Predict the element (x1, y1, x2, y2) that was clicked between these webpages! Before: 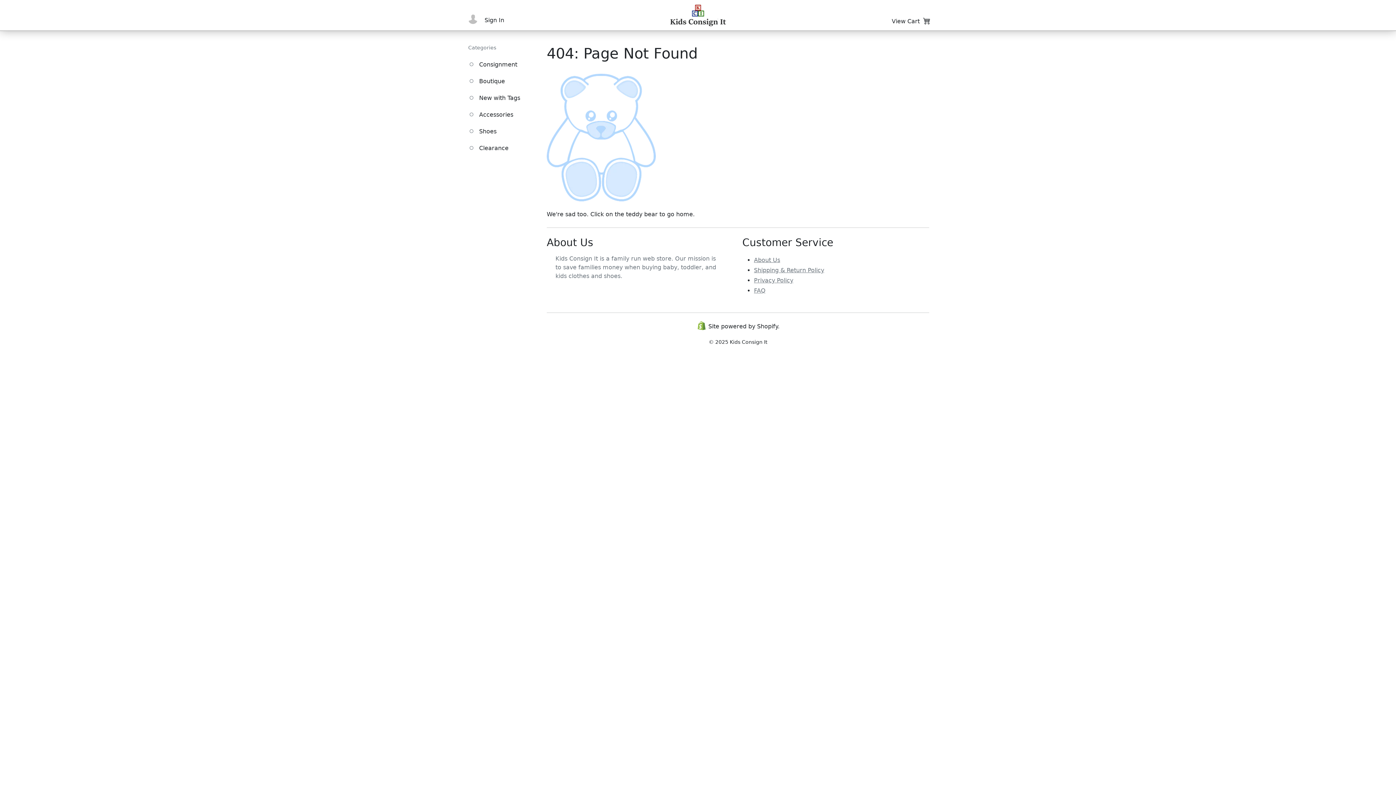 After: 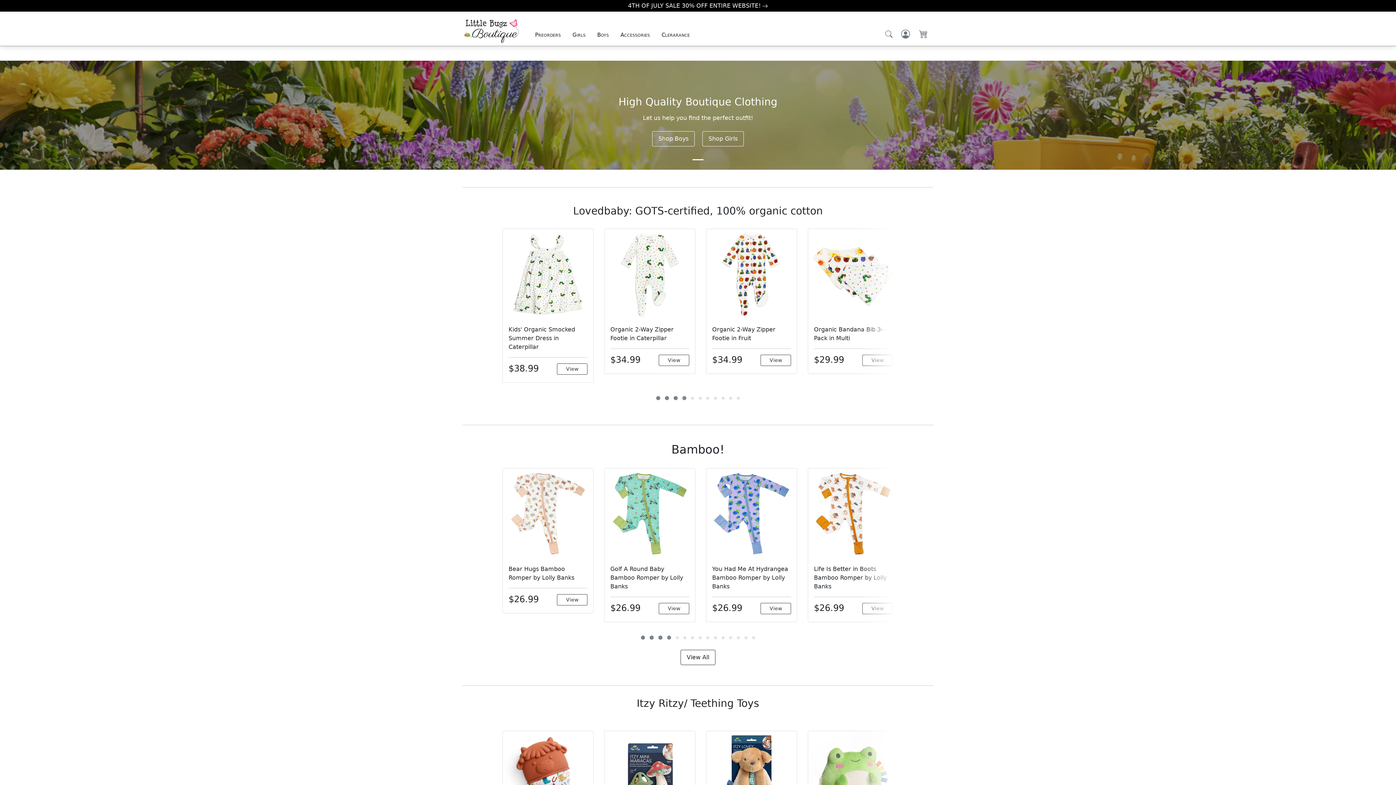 Action: bbox: (464, 74, 509, 88) label:  Boutique